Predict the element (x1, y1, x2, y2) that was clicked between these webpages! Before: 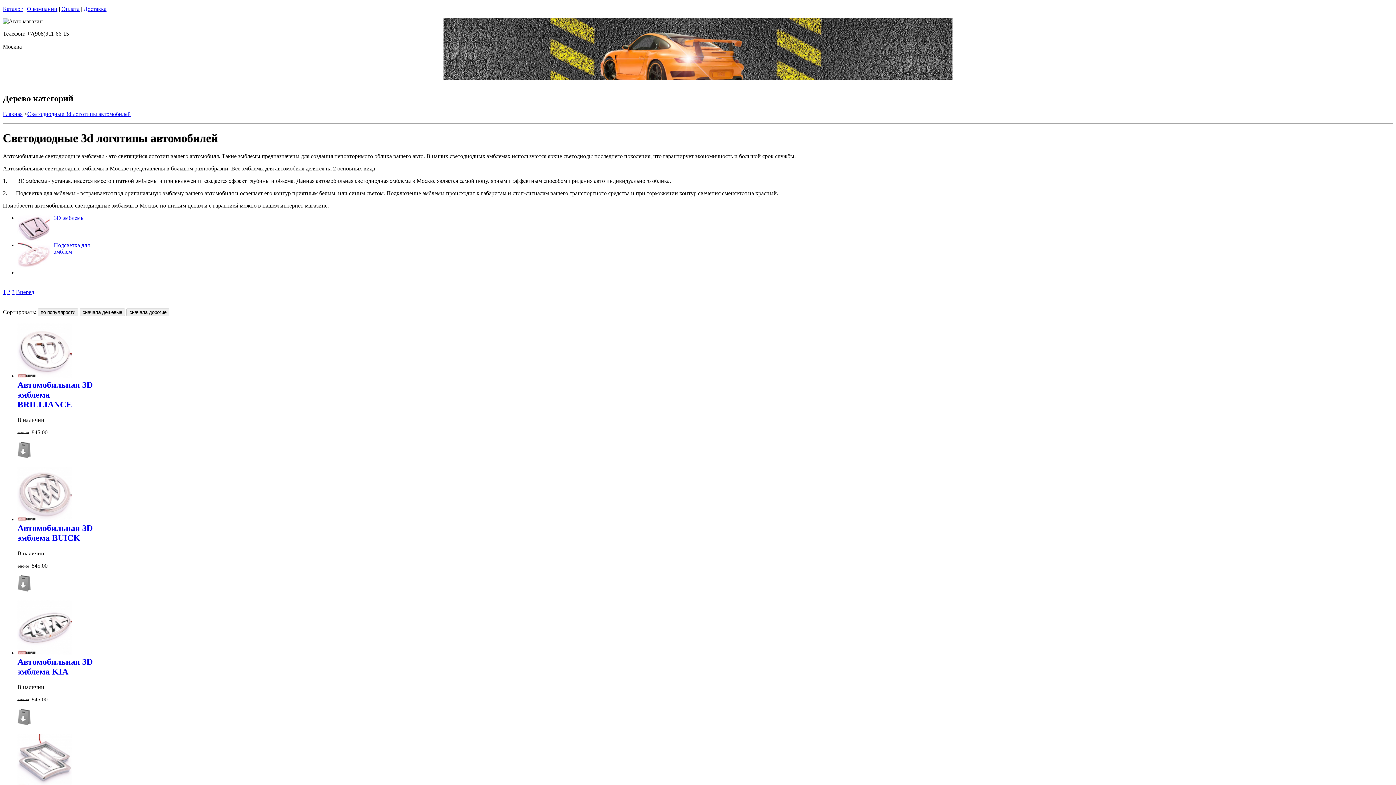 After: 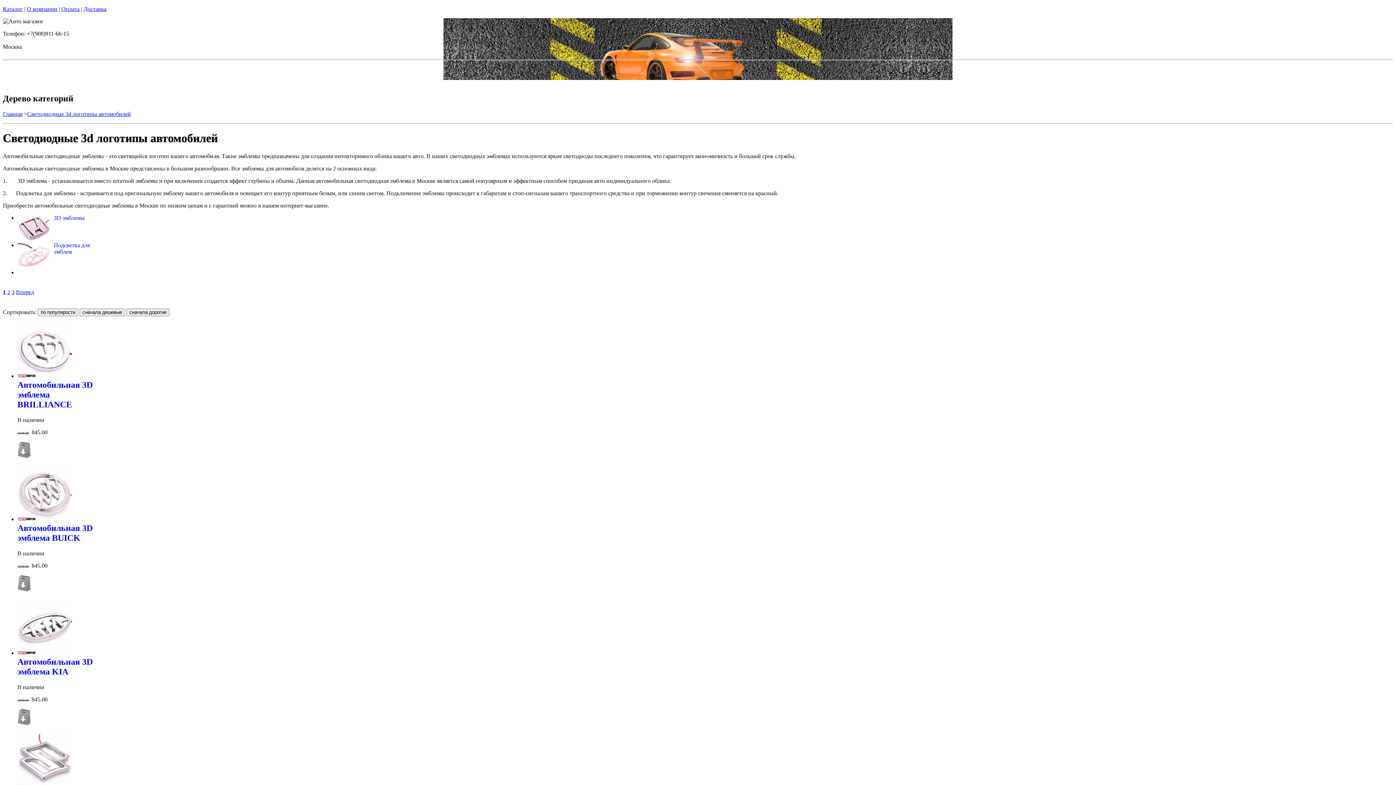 Action: label: Светодиодные 3d логотипы автомобилей bbox: (27, 110, 130, 117)